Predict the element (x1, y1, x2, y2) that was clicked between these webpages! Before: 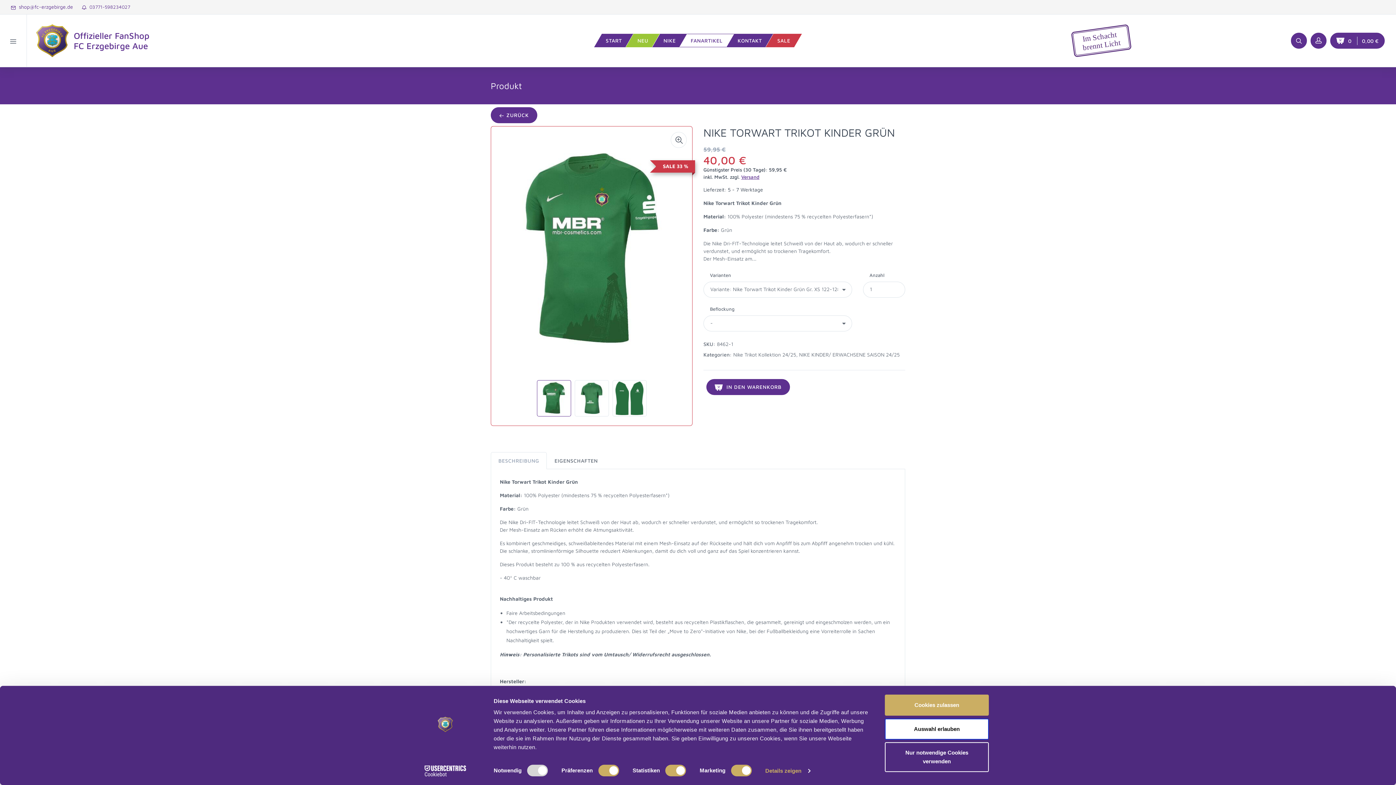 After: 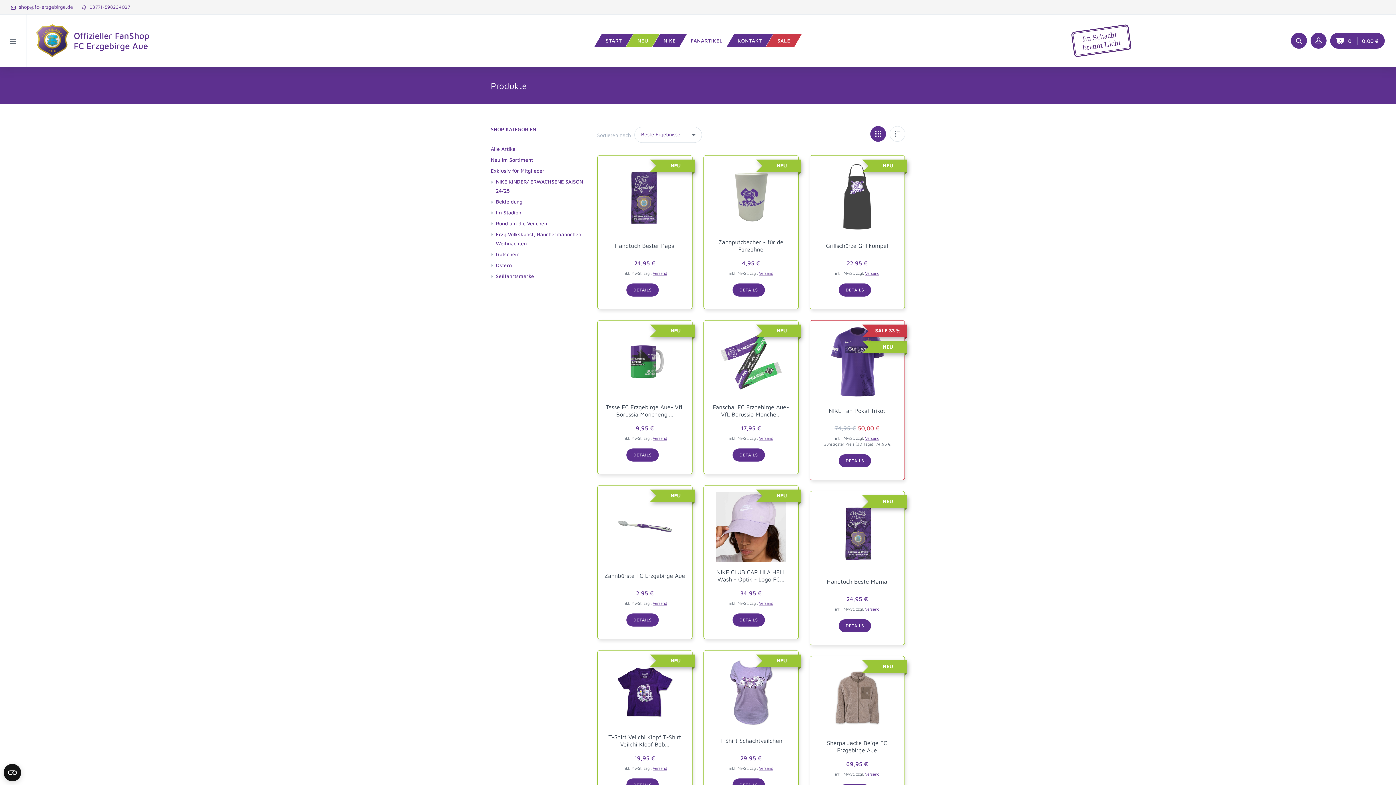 Action: label: FANARTIKEL bbox: (679, 33, 734, 47)